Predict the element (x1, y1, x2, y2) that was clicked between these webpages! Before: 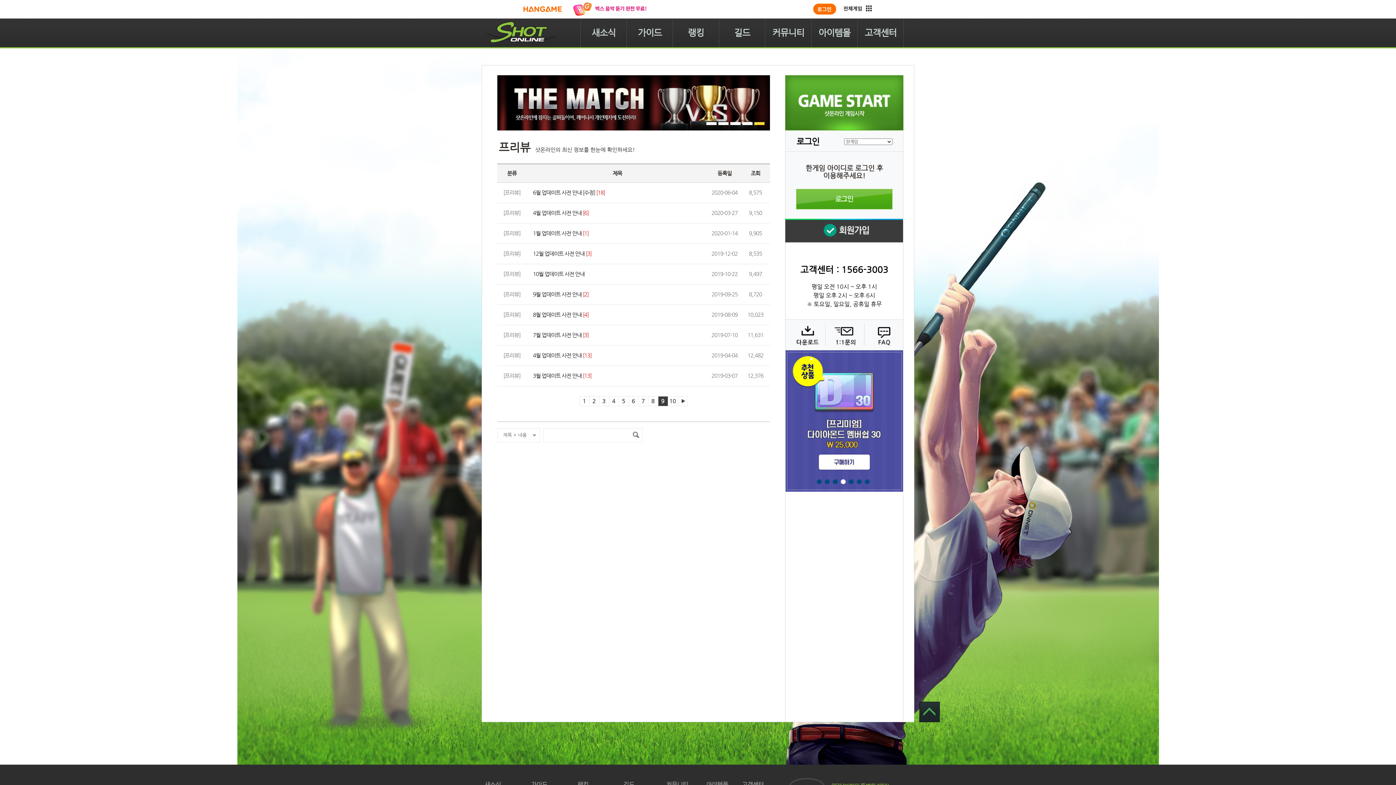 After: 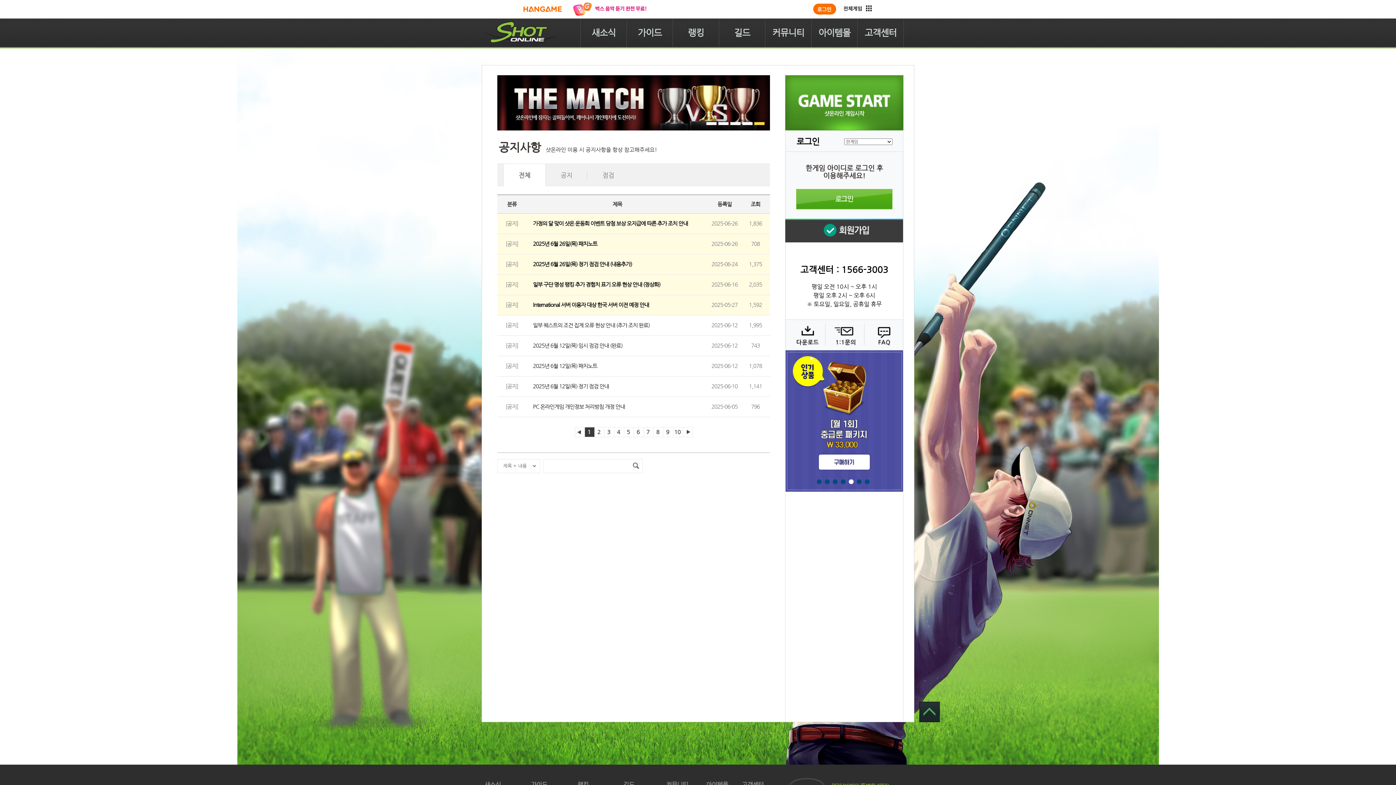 Action: bbox: (580, 18, 626, 47) label: 새소식